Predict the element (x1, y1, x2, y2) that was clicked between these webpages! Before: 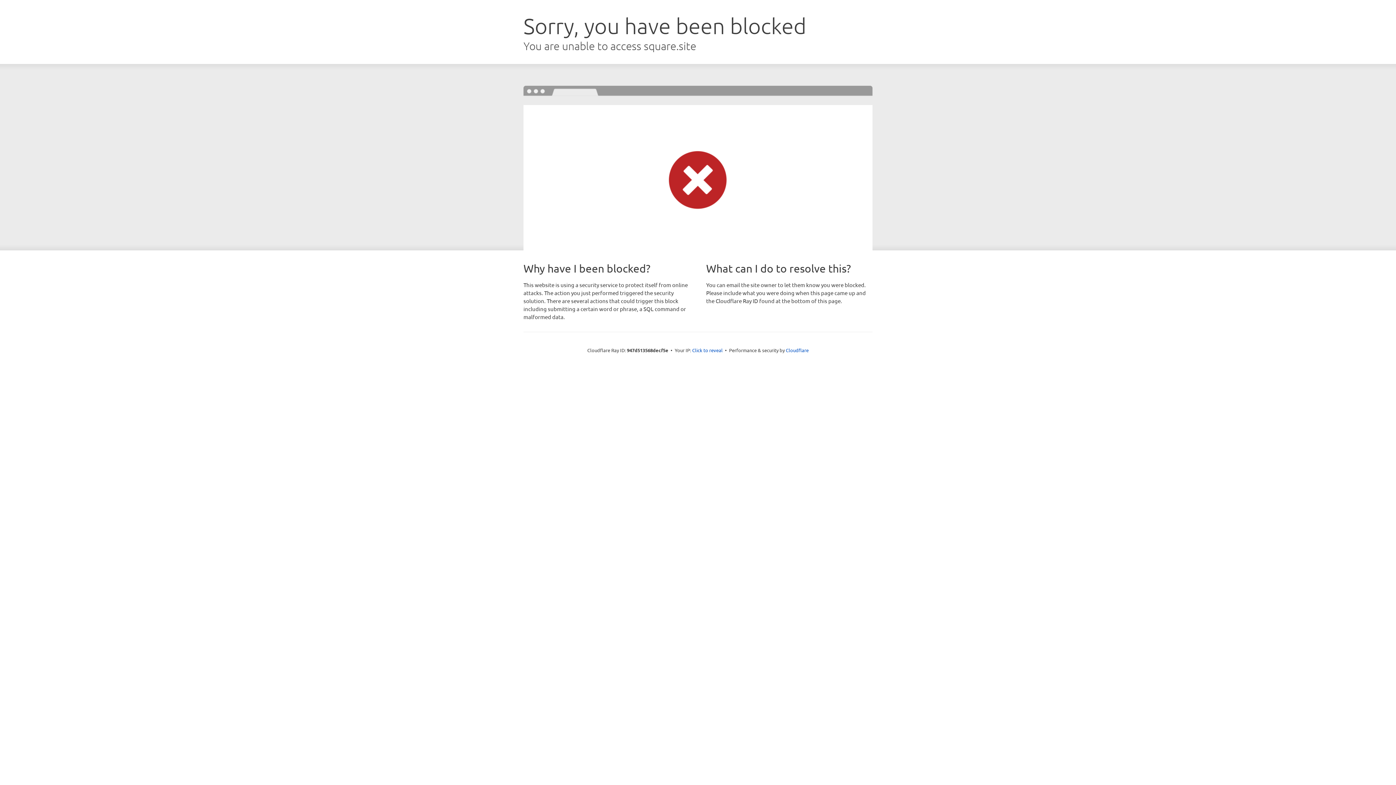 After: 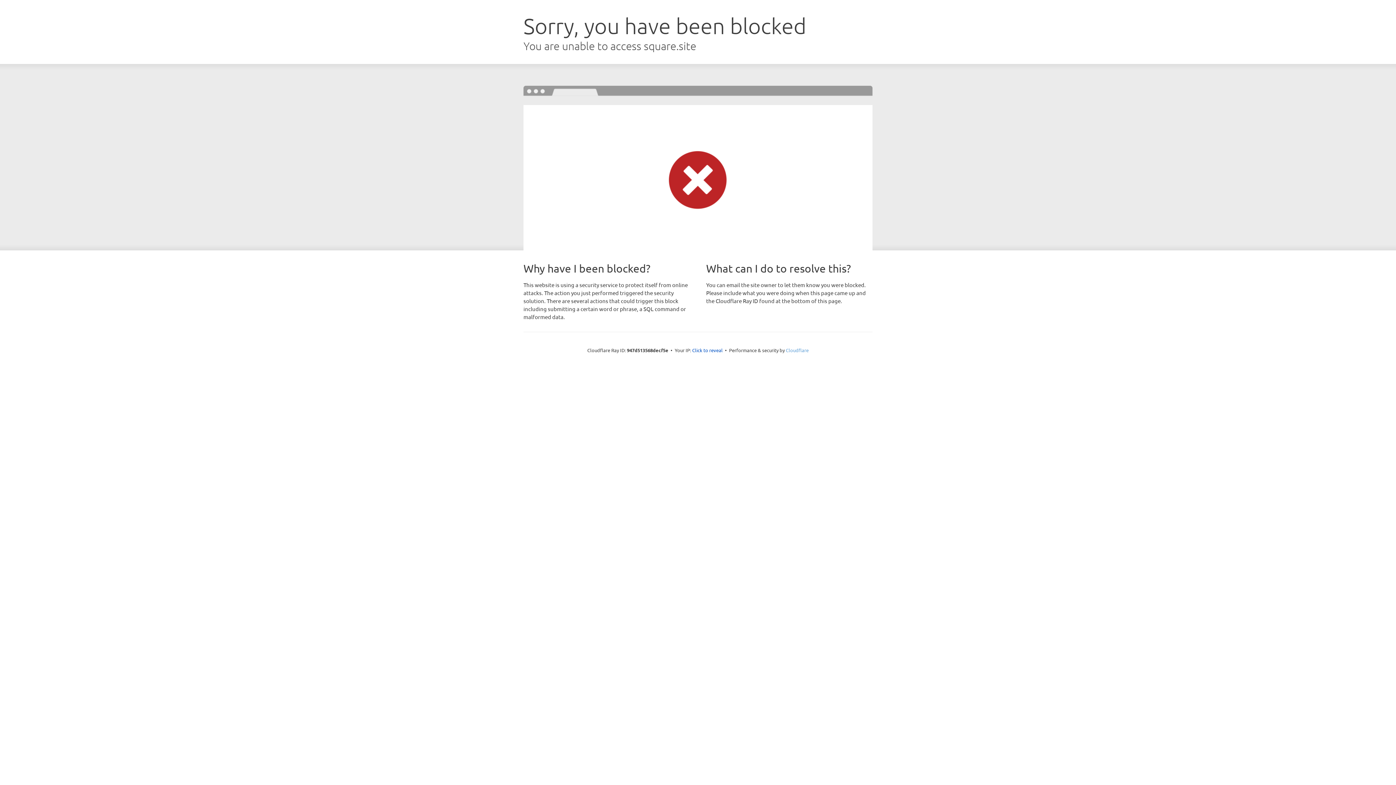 Action: label: Cloudflare bbox: (786, 347, 808, 353)